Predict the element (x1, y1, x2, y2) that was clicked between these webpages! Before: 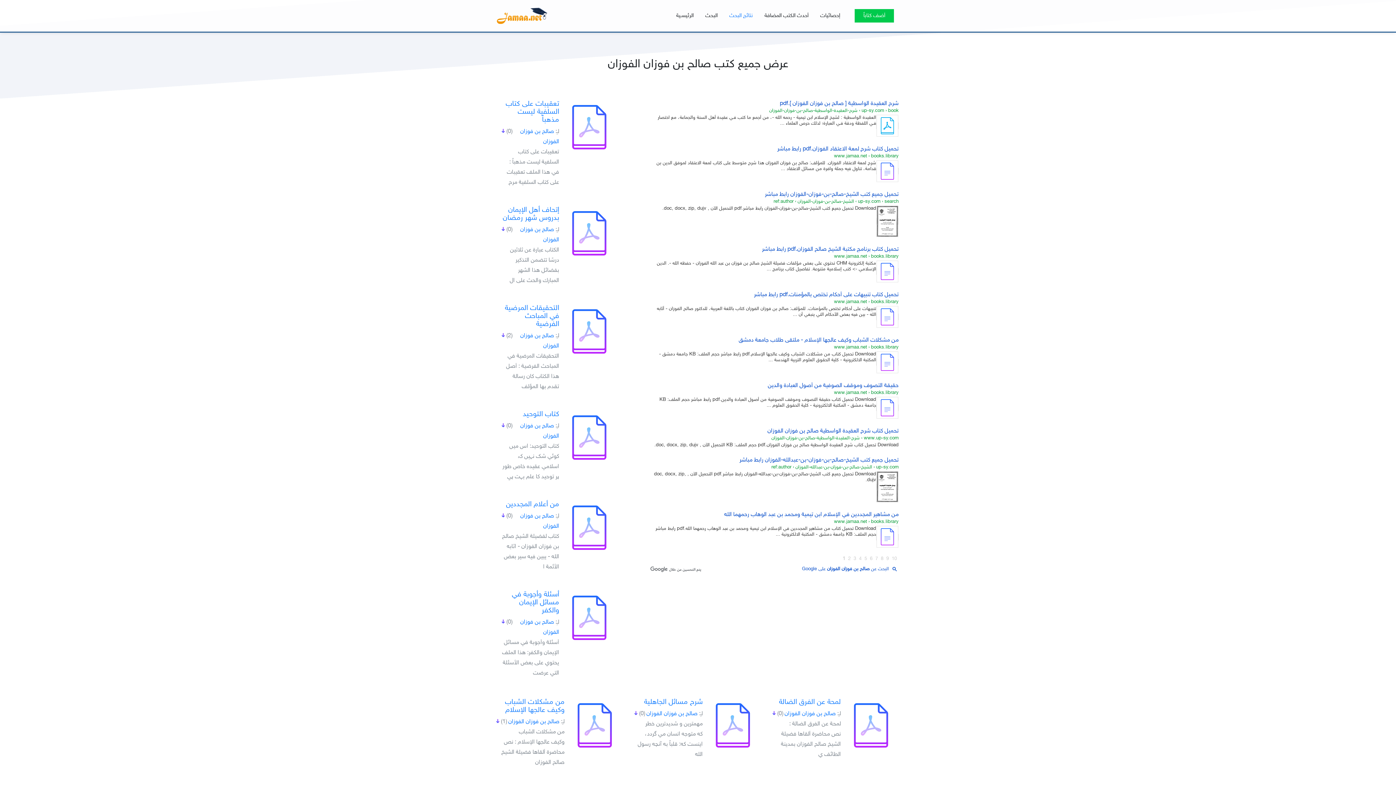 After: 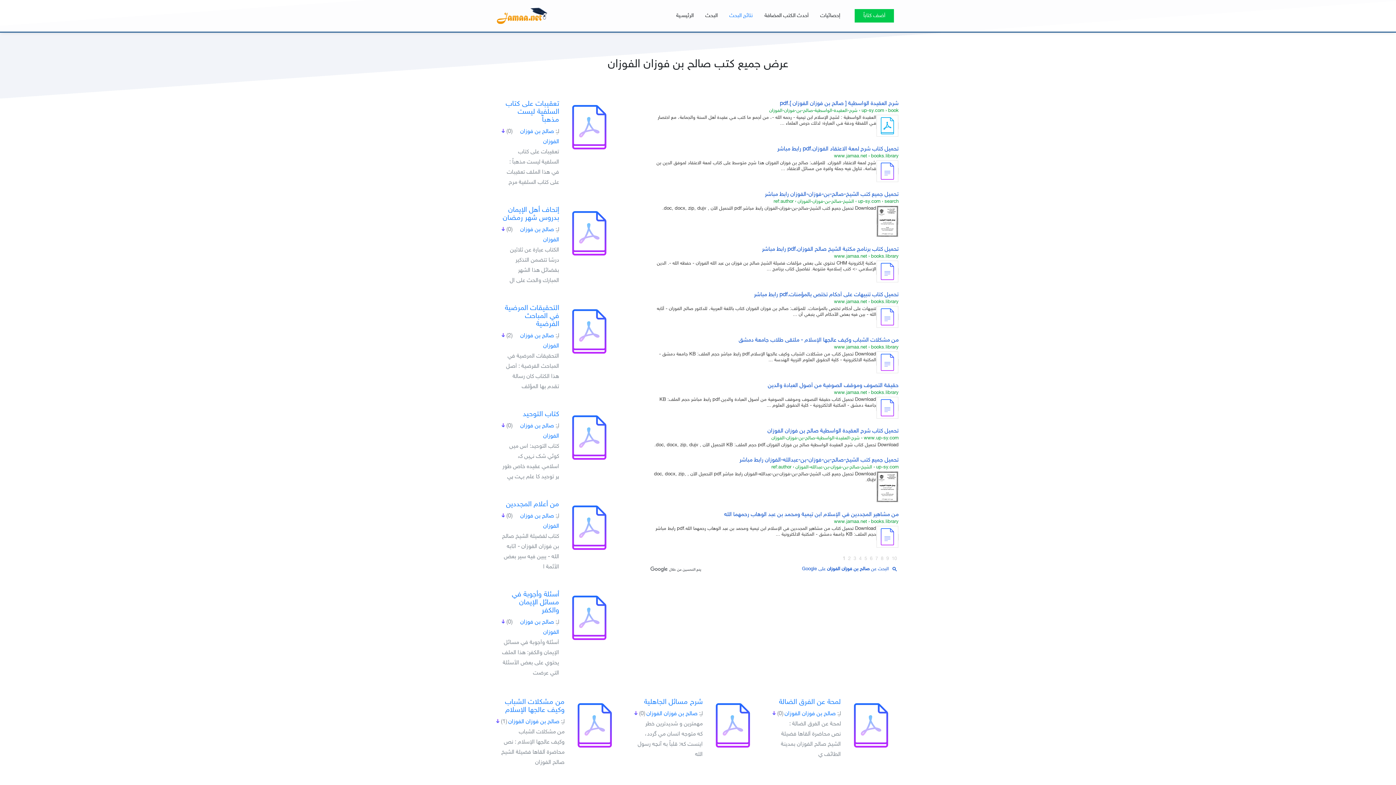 Action: bbox: (876, 268, 898, 274)